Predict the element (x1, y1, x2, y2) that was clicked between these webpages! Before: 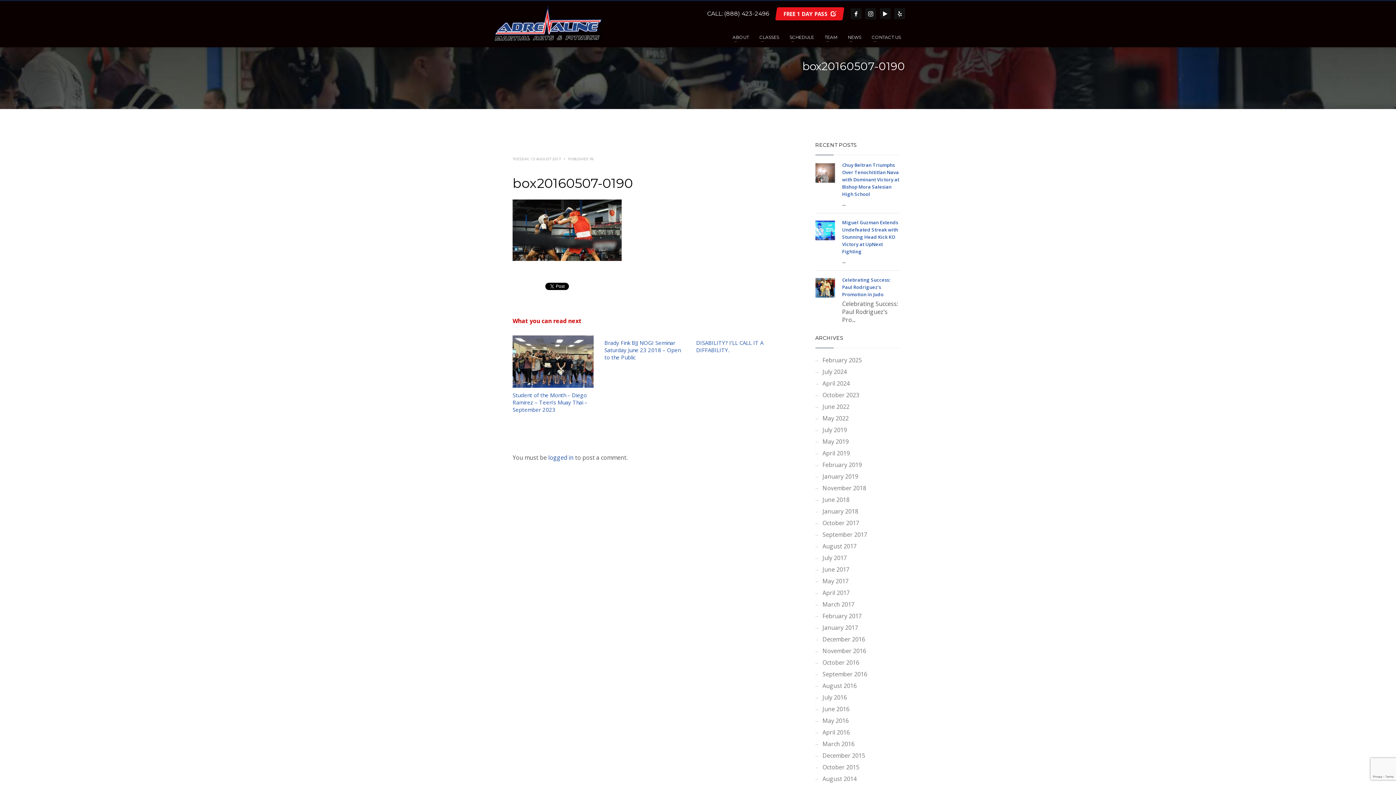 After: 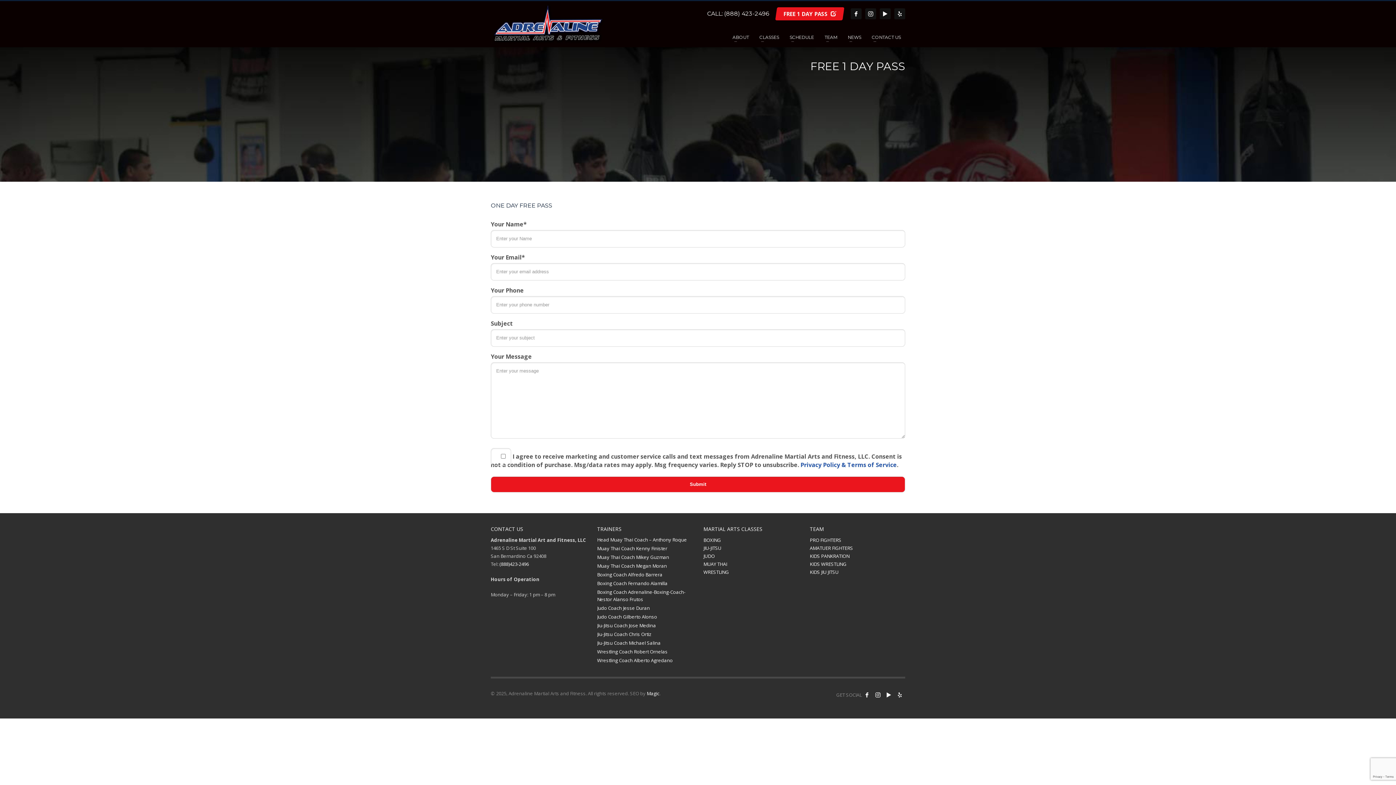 Action: bbox: (776, 7, 843, 20) label: FREE 1 DAY PASS